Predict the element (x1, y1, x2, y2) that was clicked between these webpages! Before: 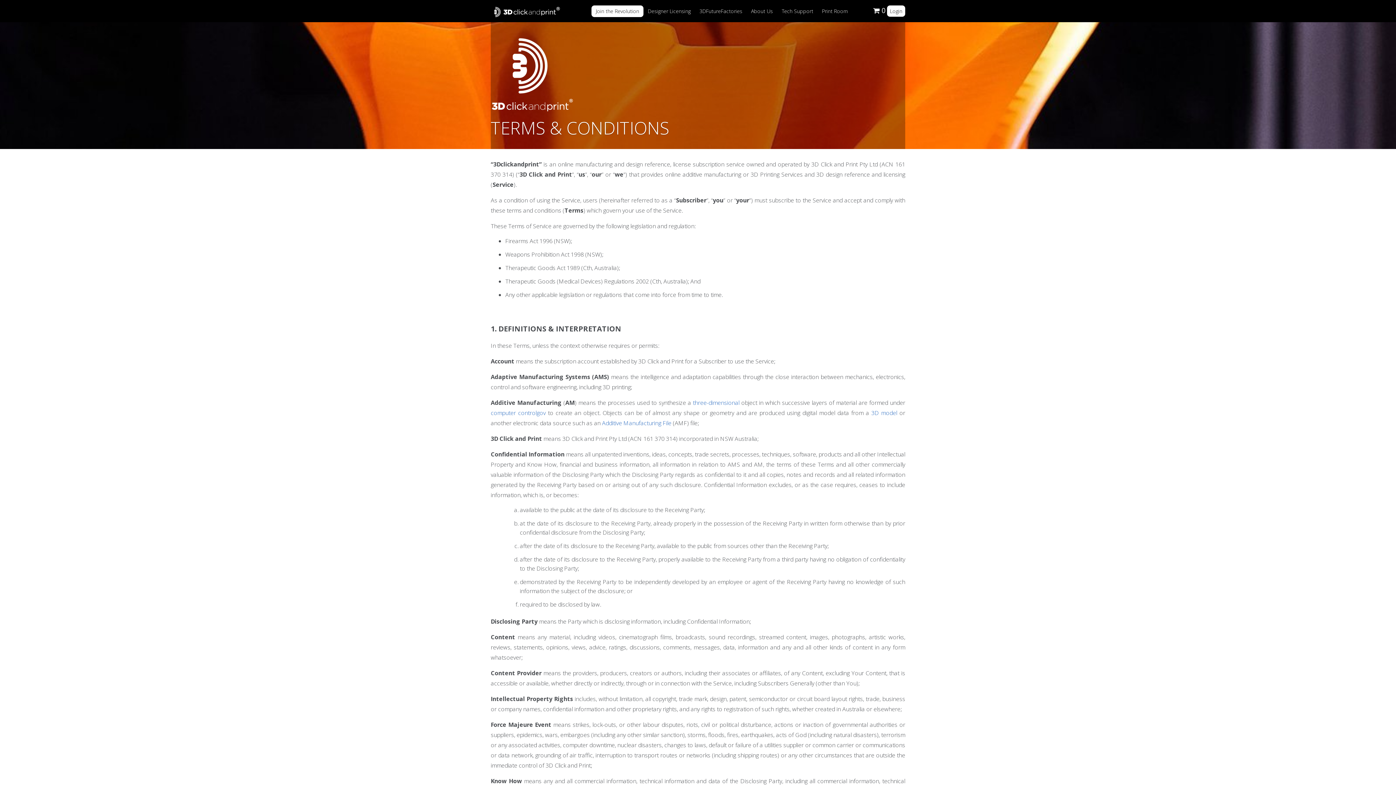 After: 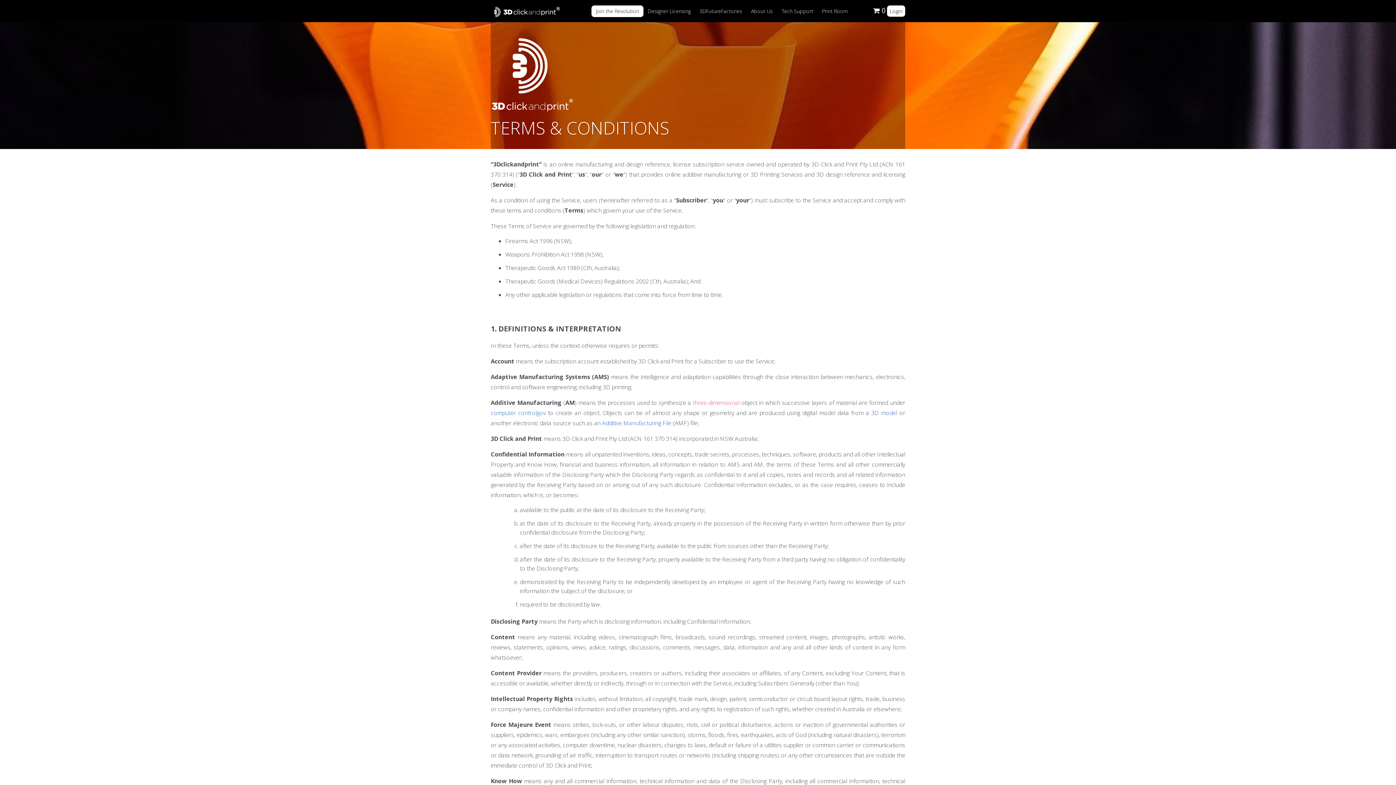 Action: bbox: (693, 398, 739, 406) label: three-dimensional